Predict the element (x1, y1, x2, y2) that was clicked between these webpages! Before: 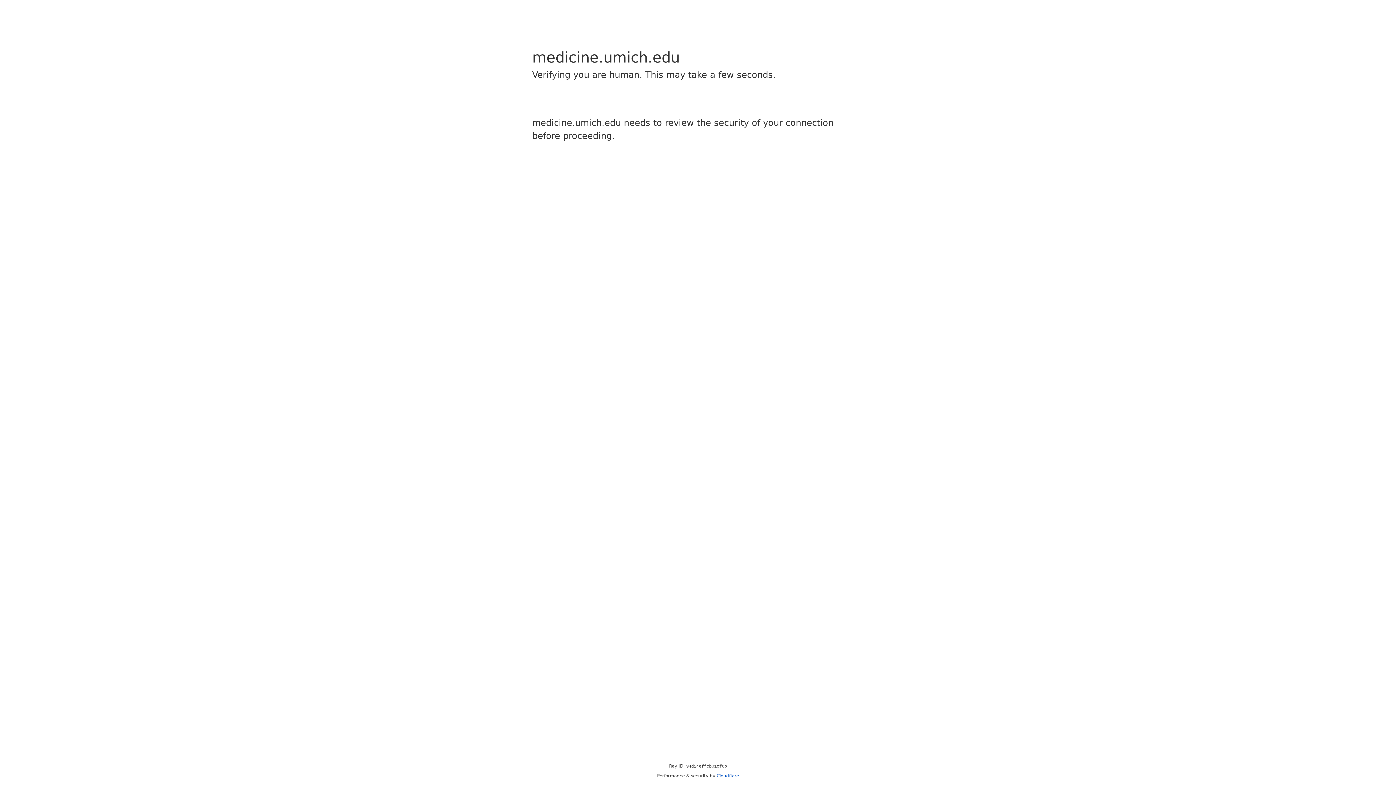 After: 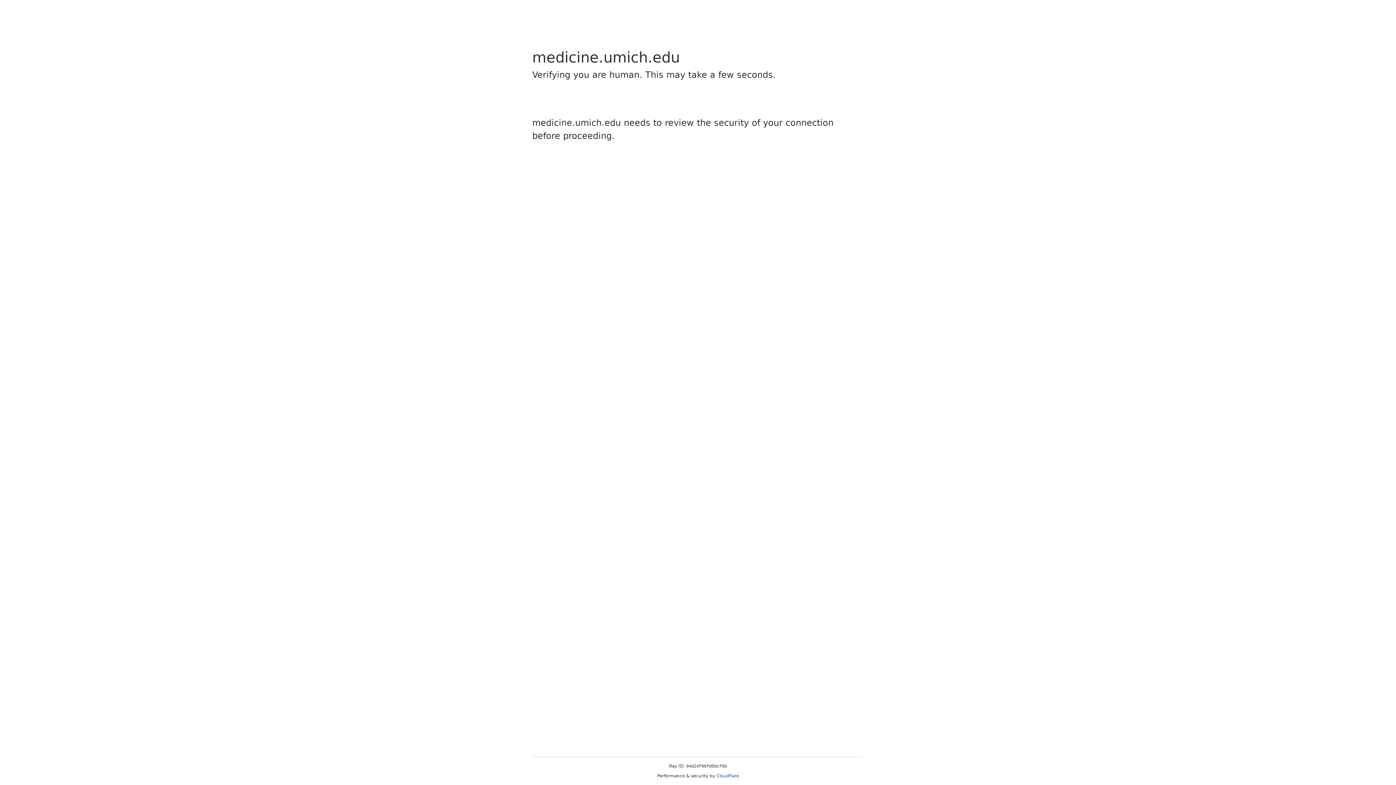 Action: label: Cloudflare bbox: (716, 773, 739, 778)